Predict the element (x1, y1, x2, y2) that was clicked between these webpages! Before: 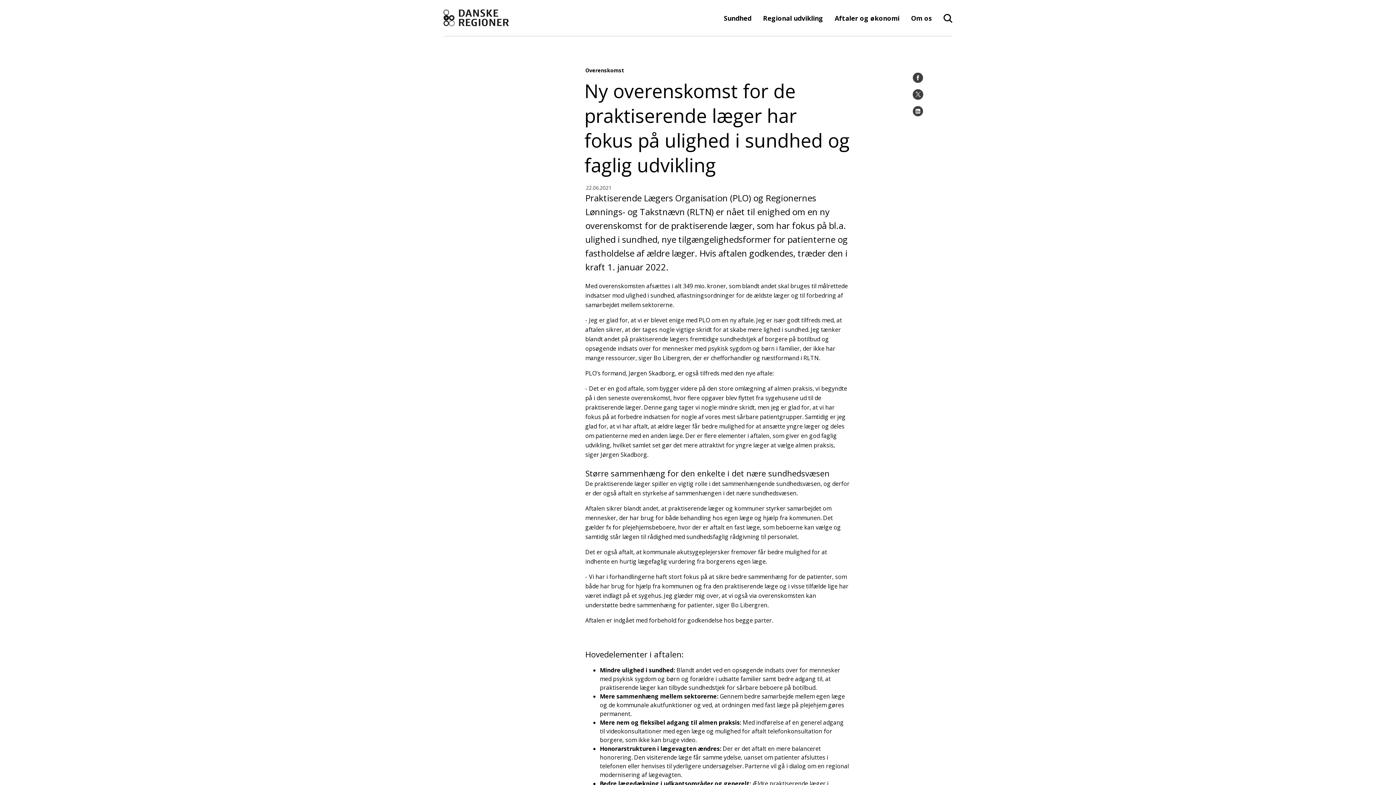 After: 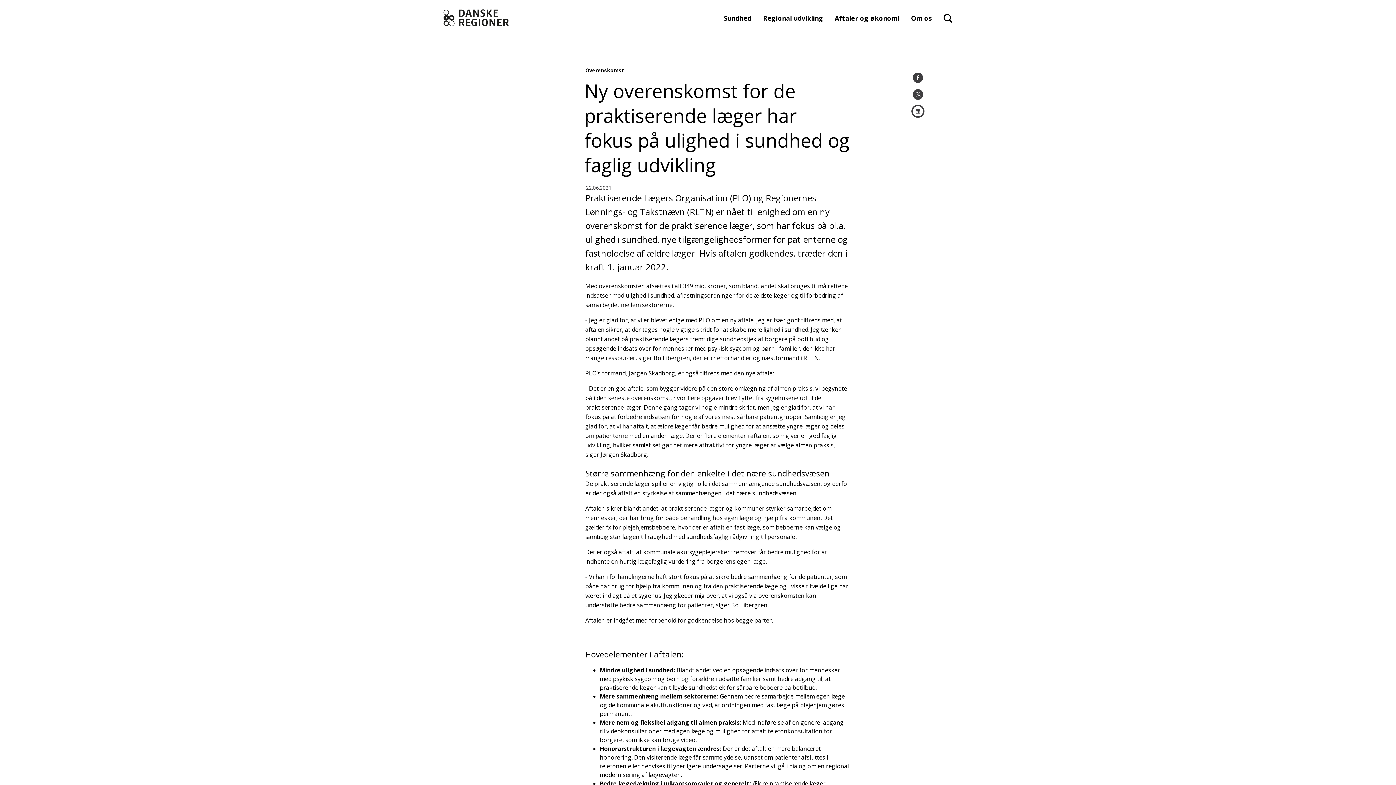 Action: bbox: (912, 105, 923, 116) label: LinkedIn